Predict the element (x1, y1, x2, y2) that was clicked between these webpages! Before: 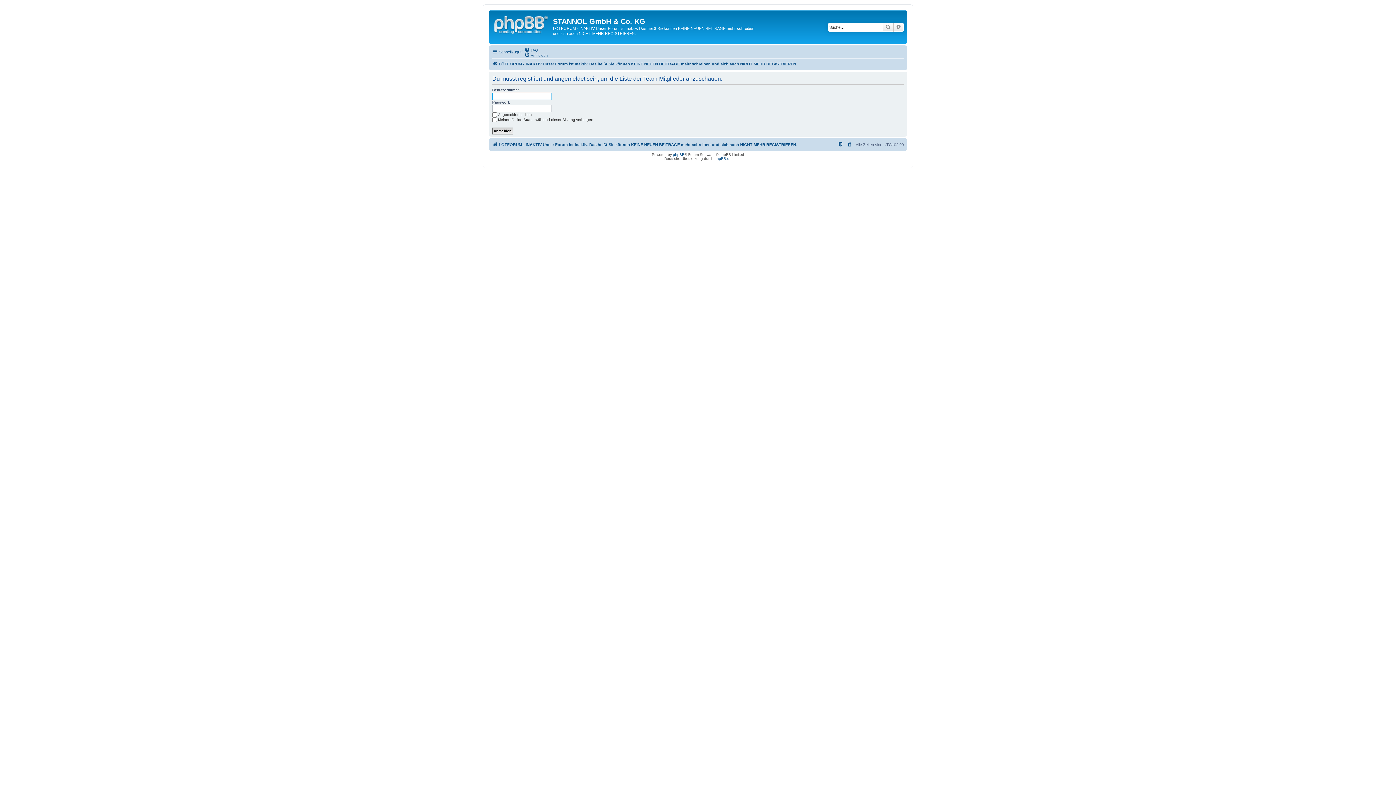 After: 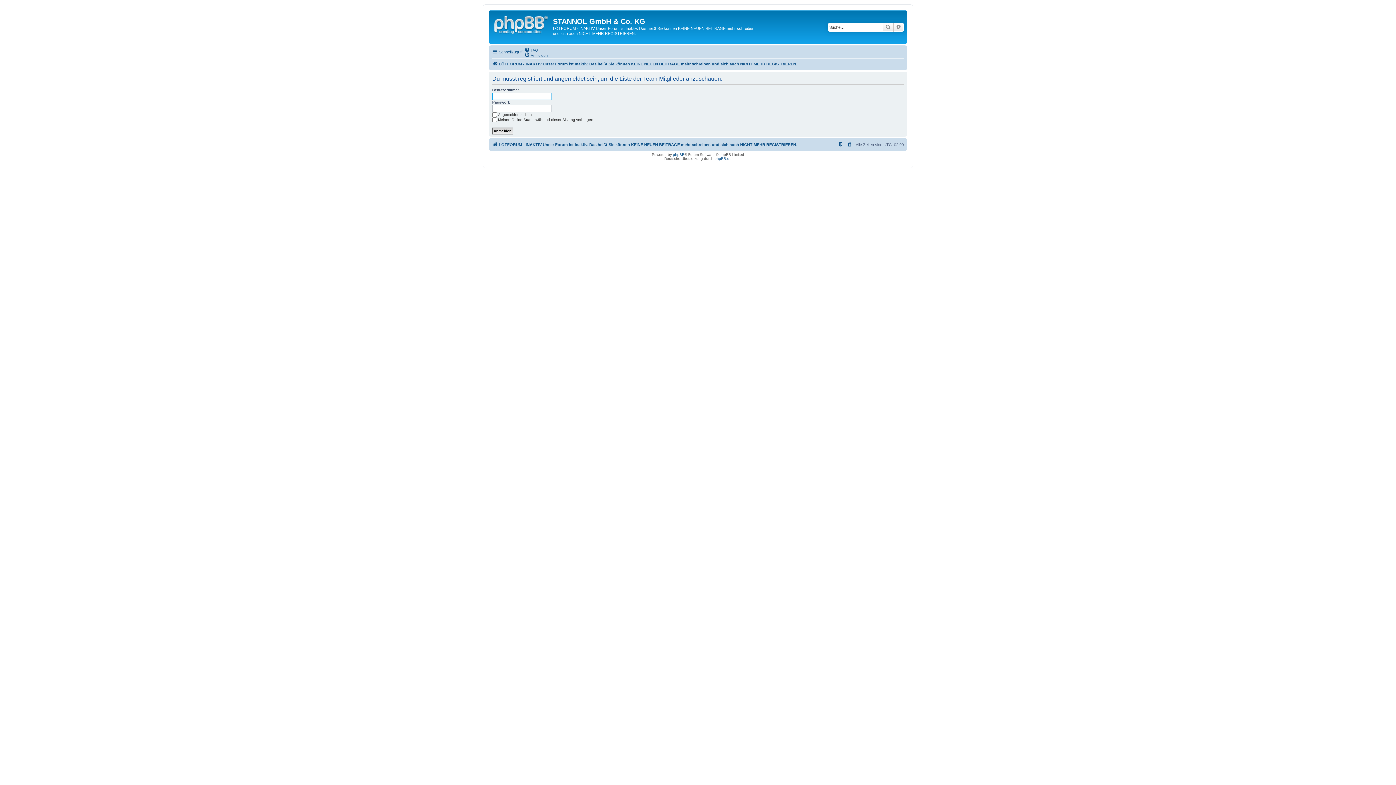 Action: bbox: (837, 140, 844, 148)